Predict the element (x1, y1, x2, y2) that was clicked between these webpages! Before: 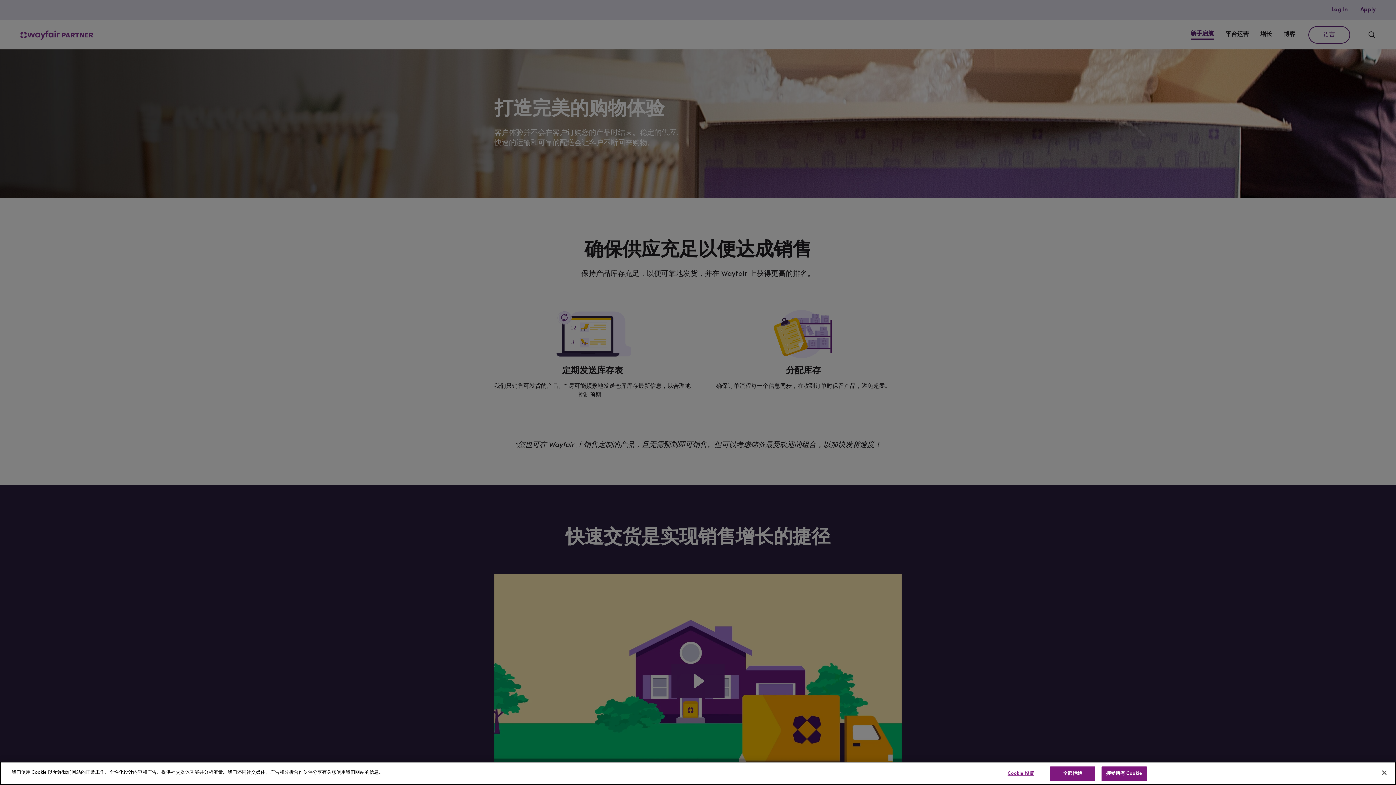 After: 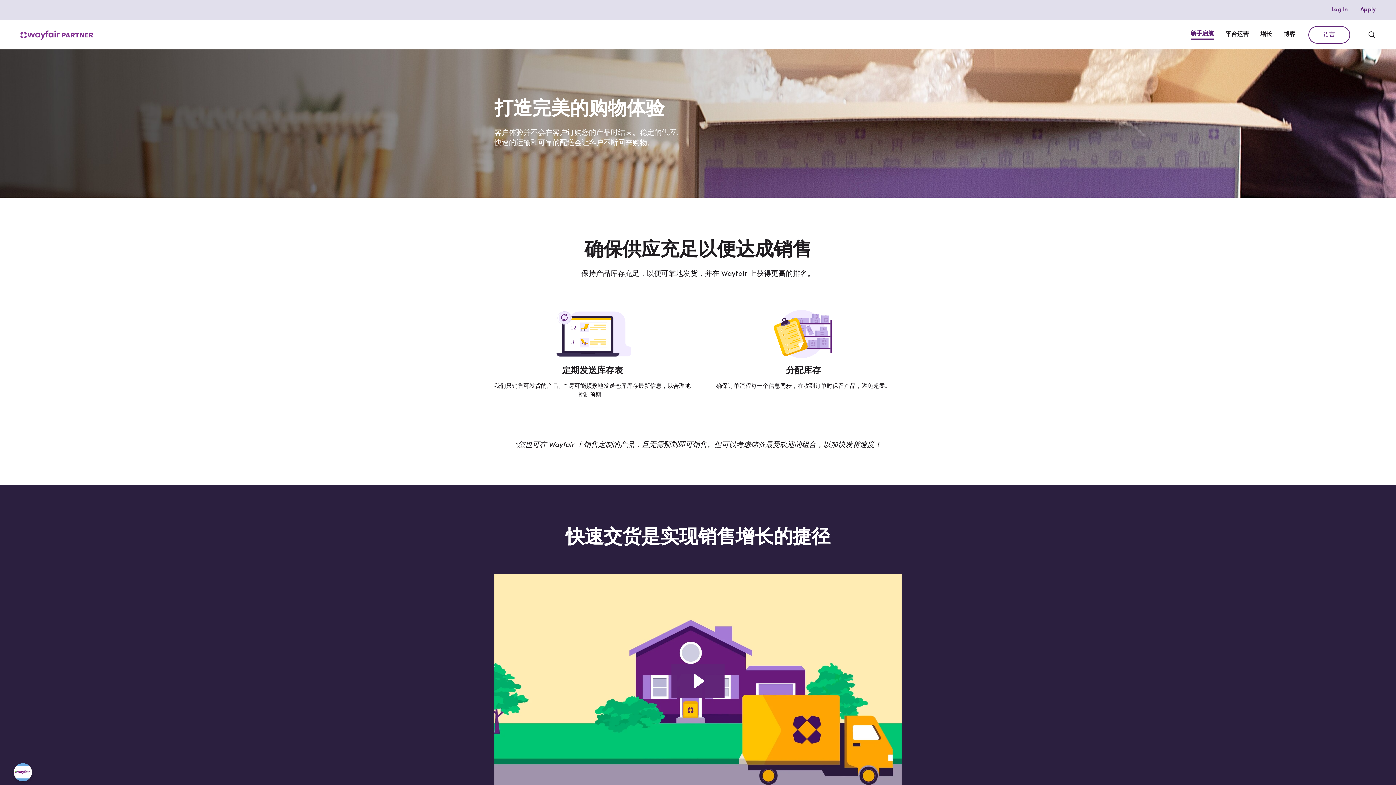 Action: bbox: (1376, 765, 1392, 781) label: 关闭